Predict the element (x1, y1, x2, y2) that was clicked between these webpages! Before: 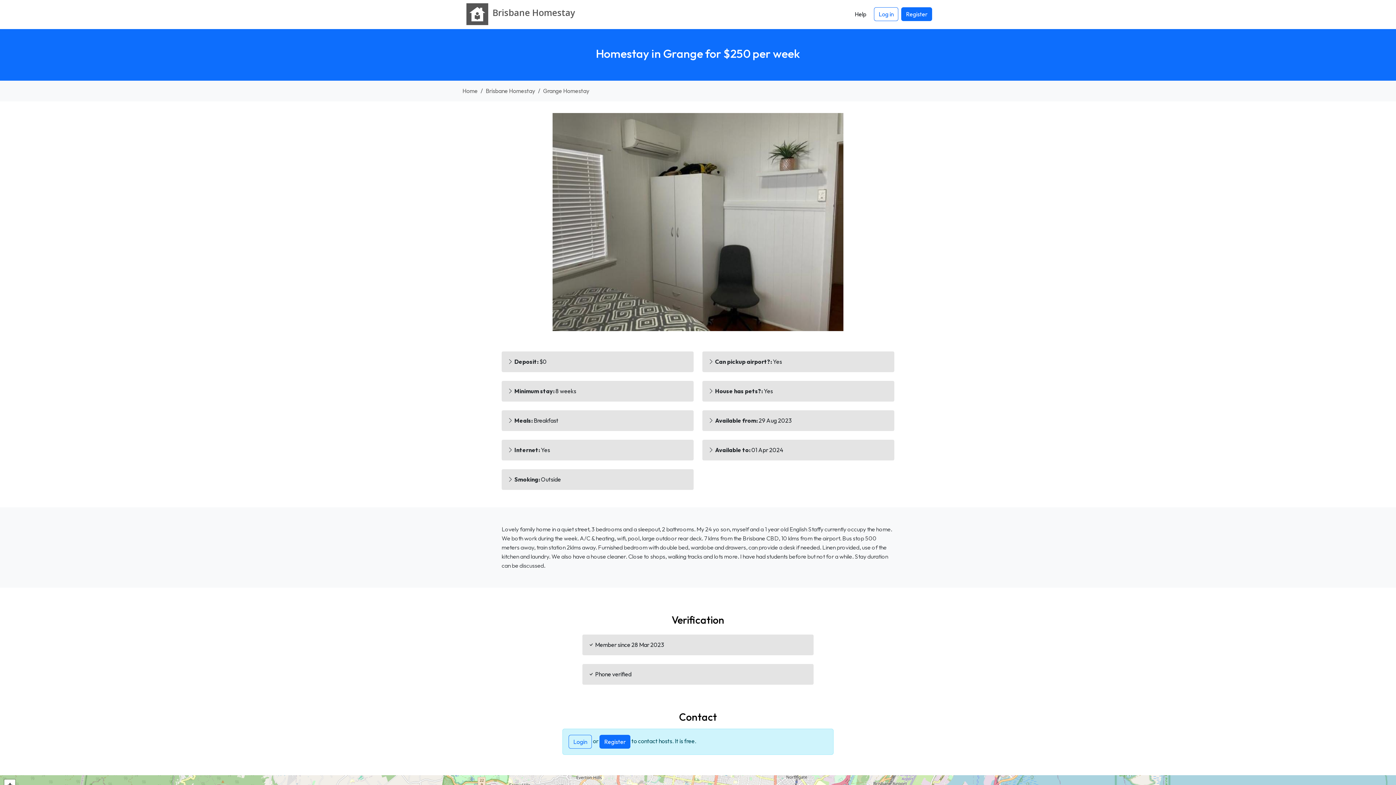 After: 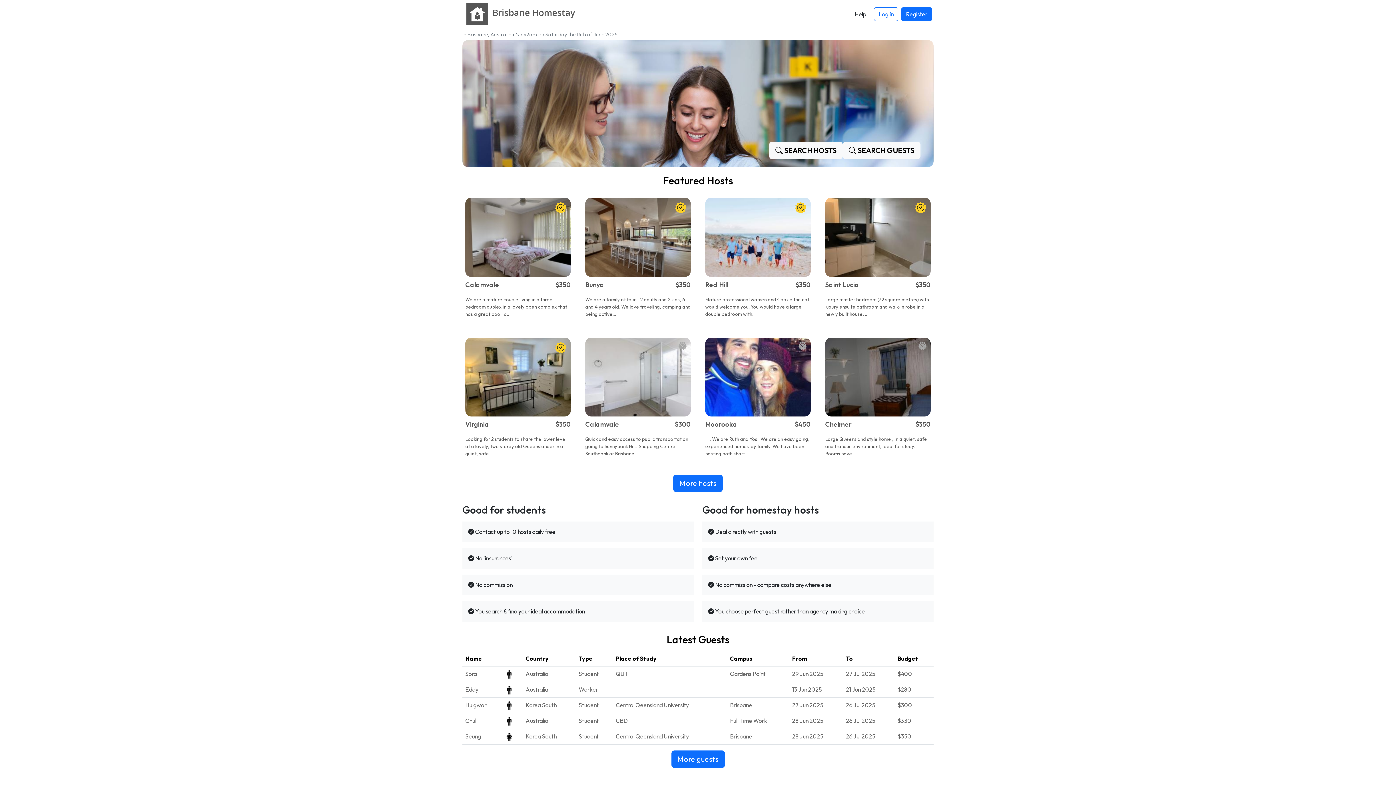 Action: label: Home bbox: (462, 87, 477, 94)